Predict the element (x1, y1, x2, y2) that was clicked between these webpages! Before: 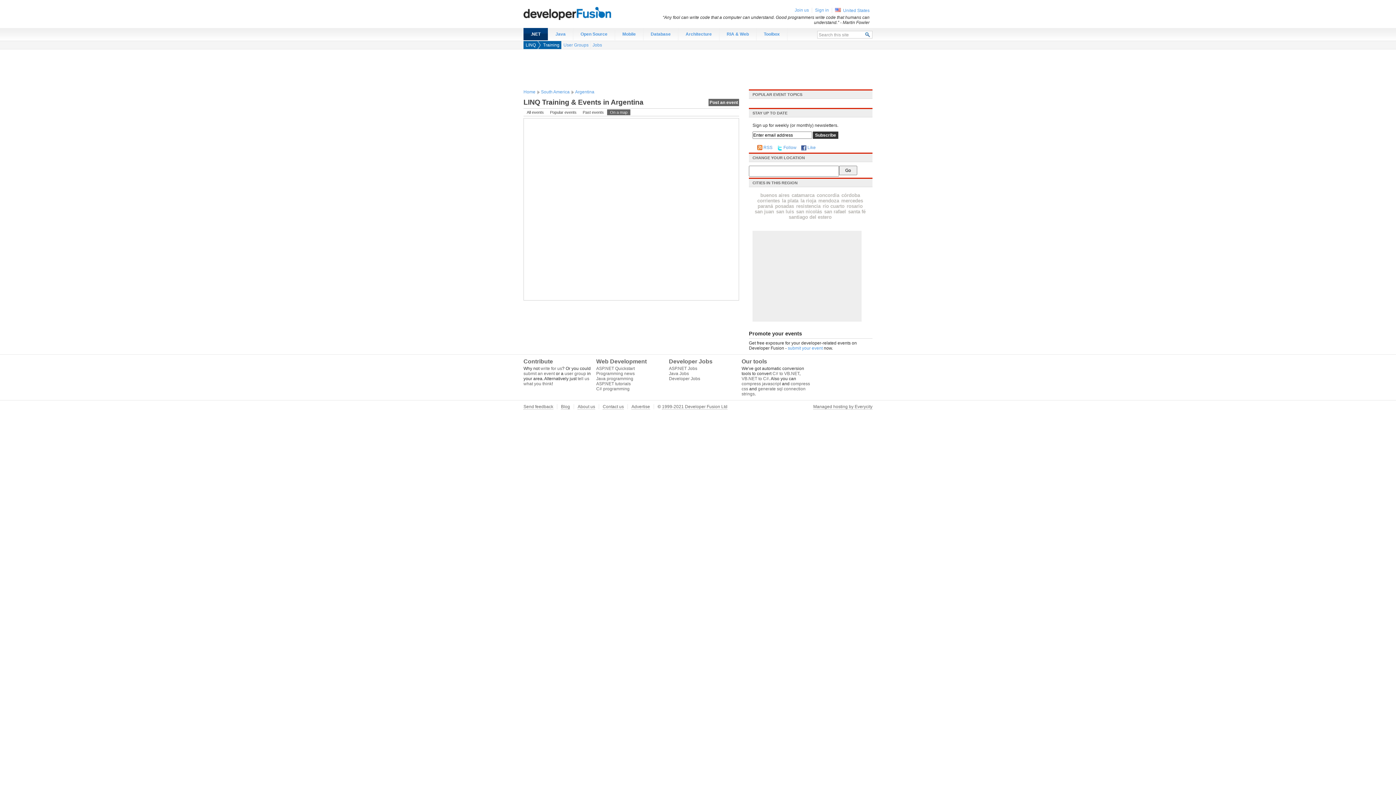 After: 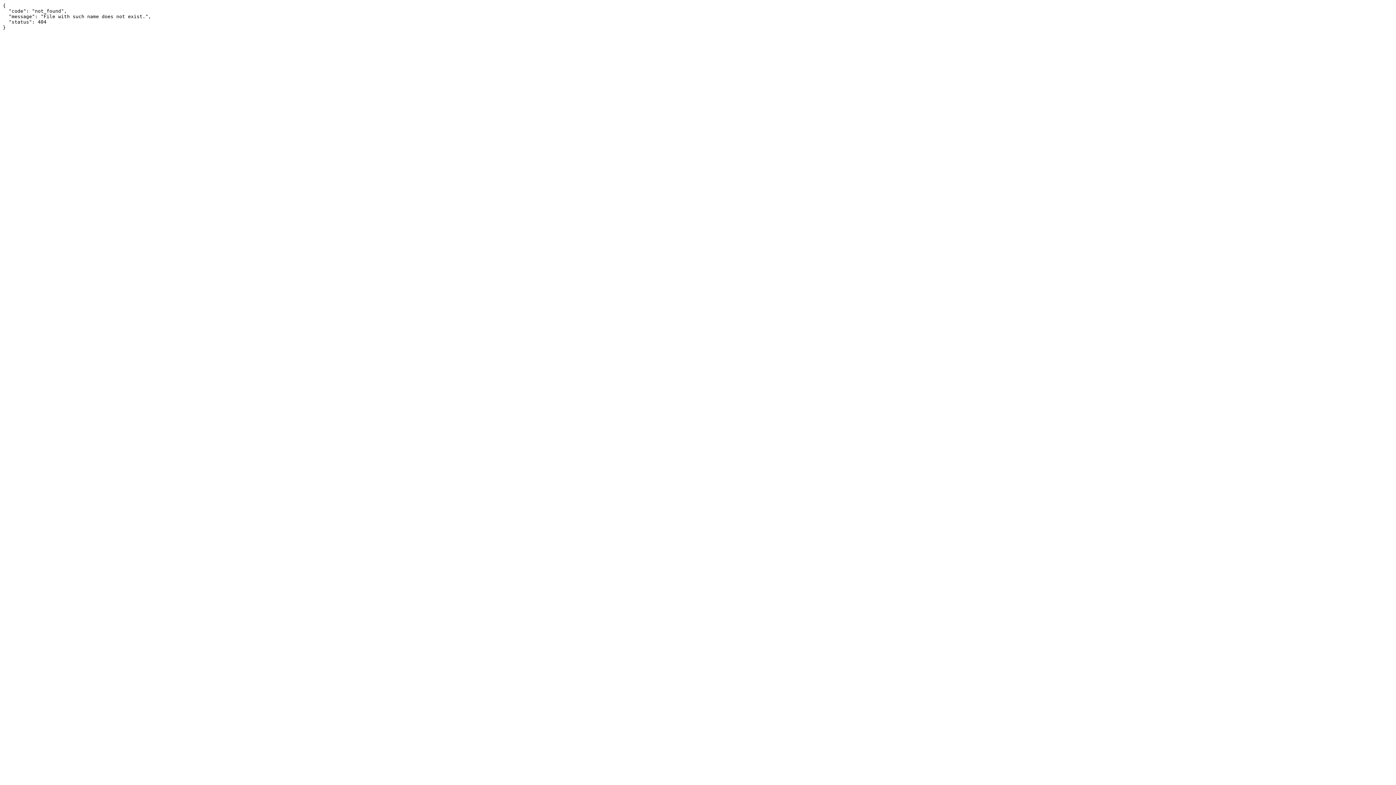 Action: bbox: (760, 192, 789, 198) label: buenos aires